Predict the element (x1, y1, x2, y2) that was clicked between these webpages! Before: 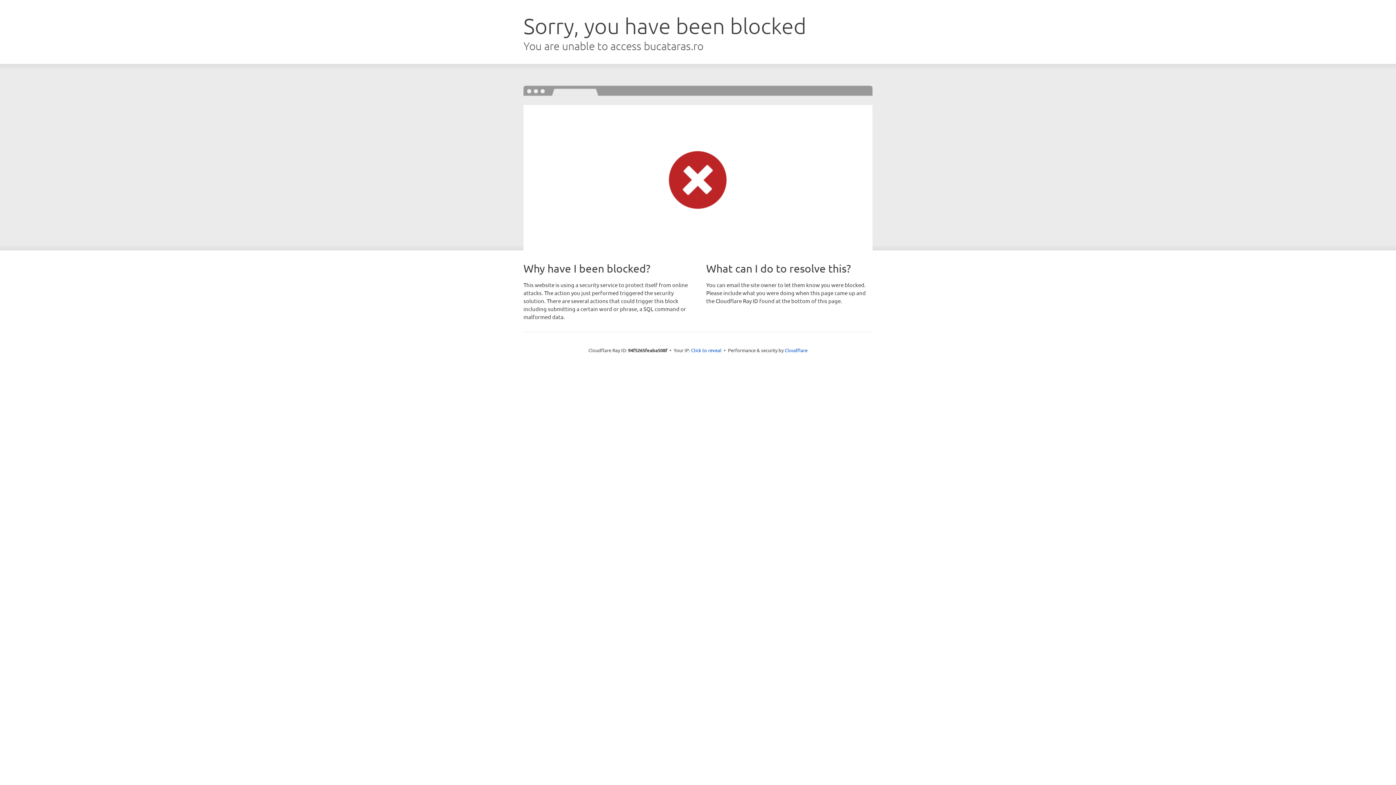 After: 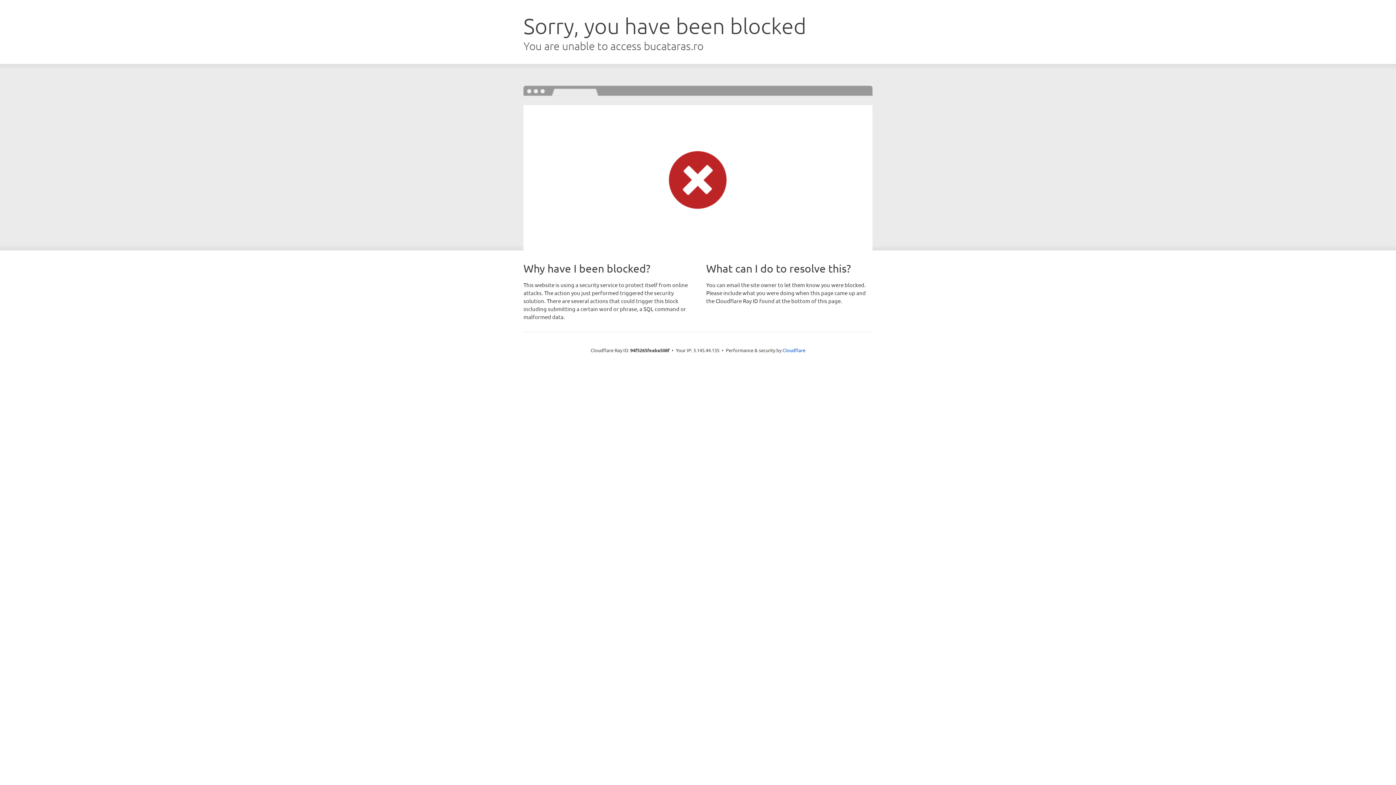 Action: label: Click to reveal bbox: (691, 346, 721, 353)